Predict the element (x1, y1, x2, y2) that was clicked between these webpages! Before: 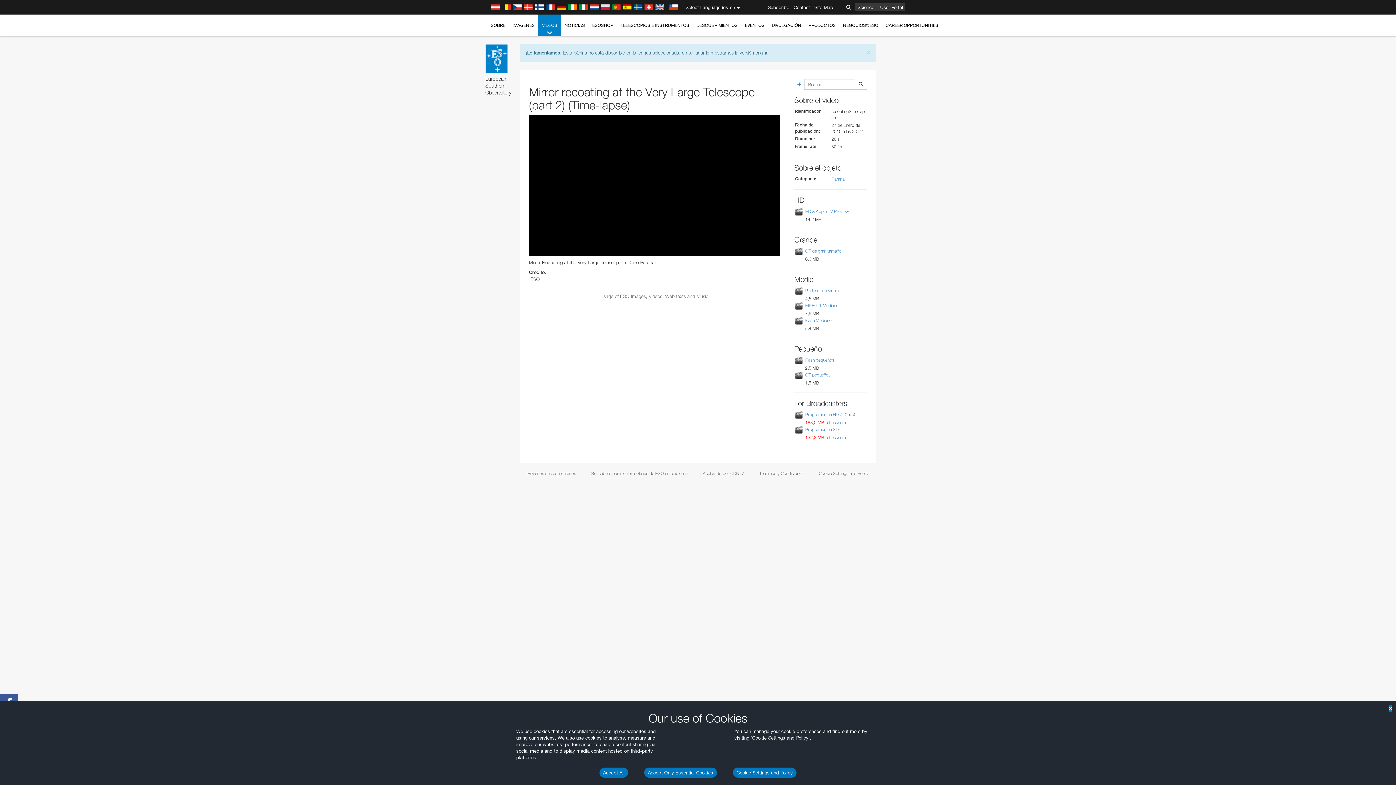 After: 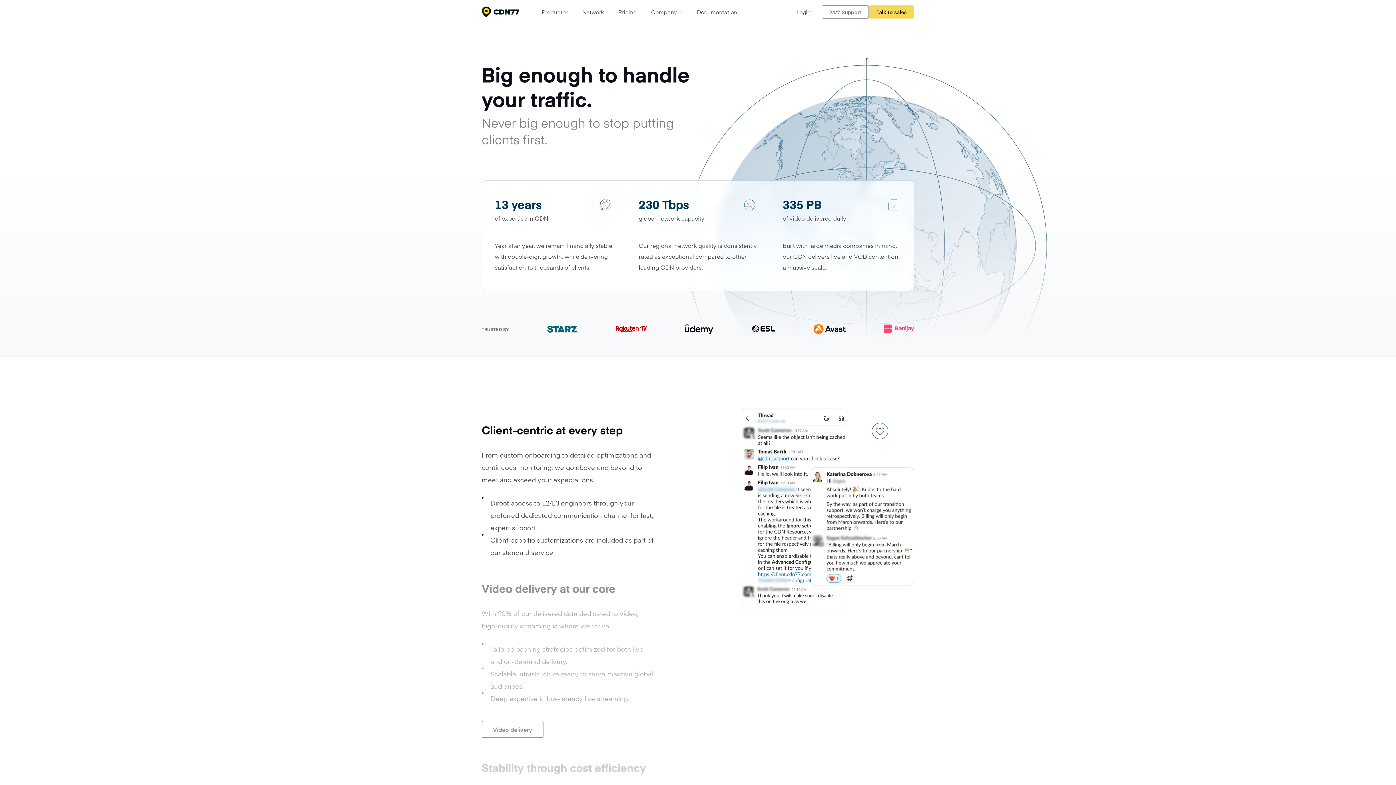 Action: bbox: (702, 470, 744, 476) label: Acelerado por CDN77